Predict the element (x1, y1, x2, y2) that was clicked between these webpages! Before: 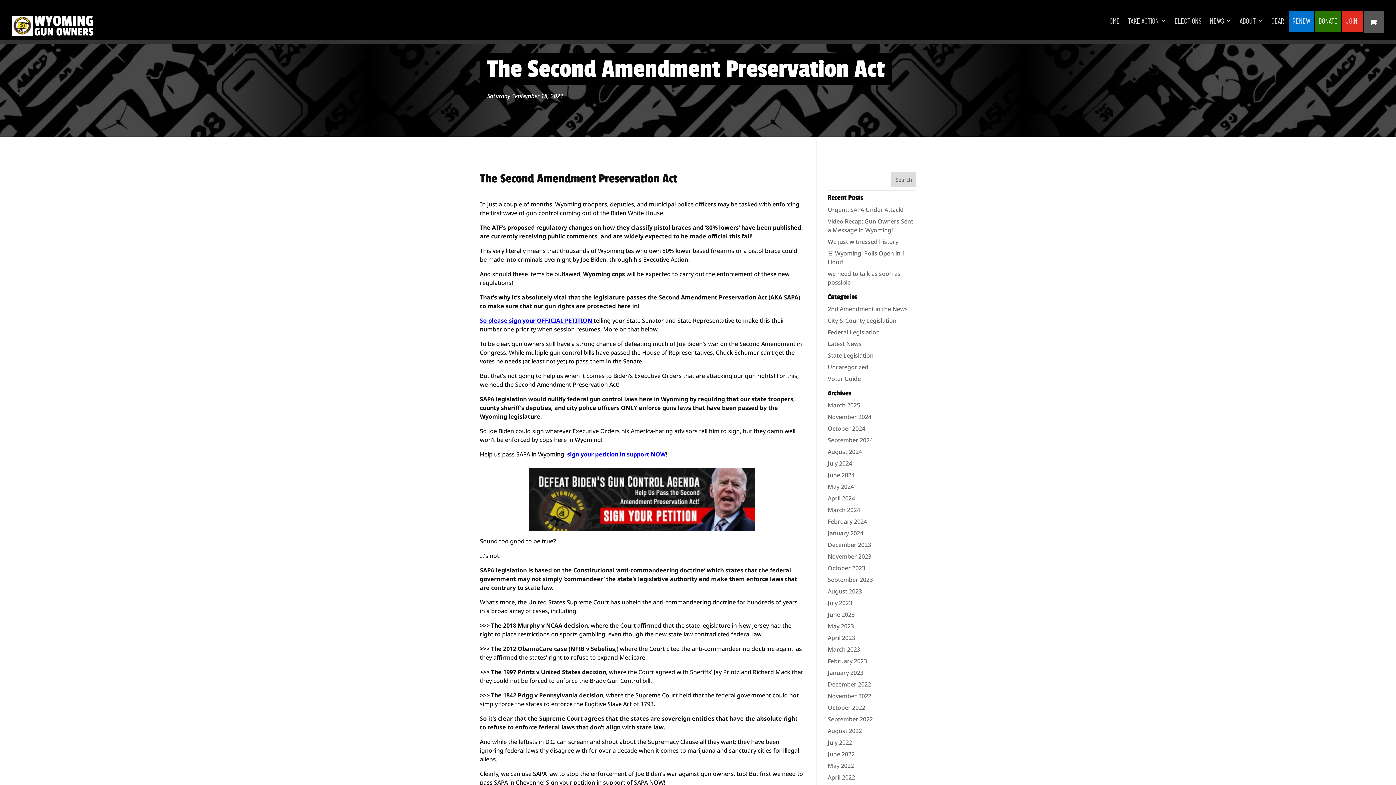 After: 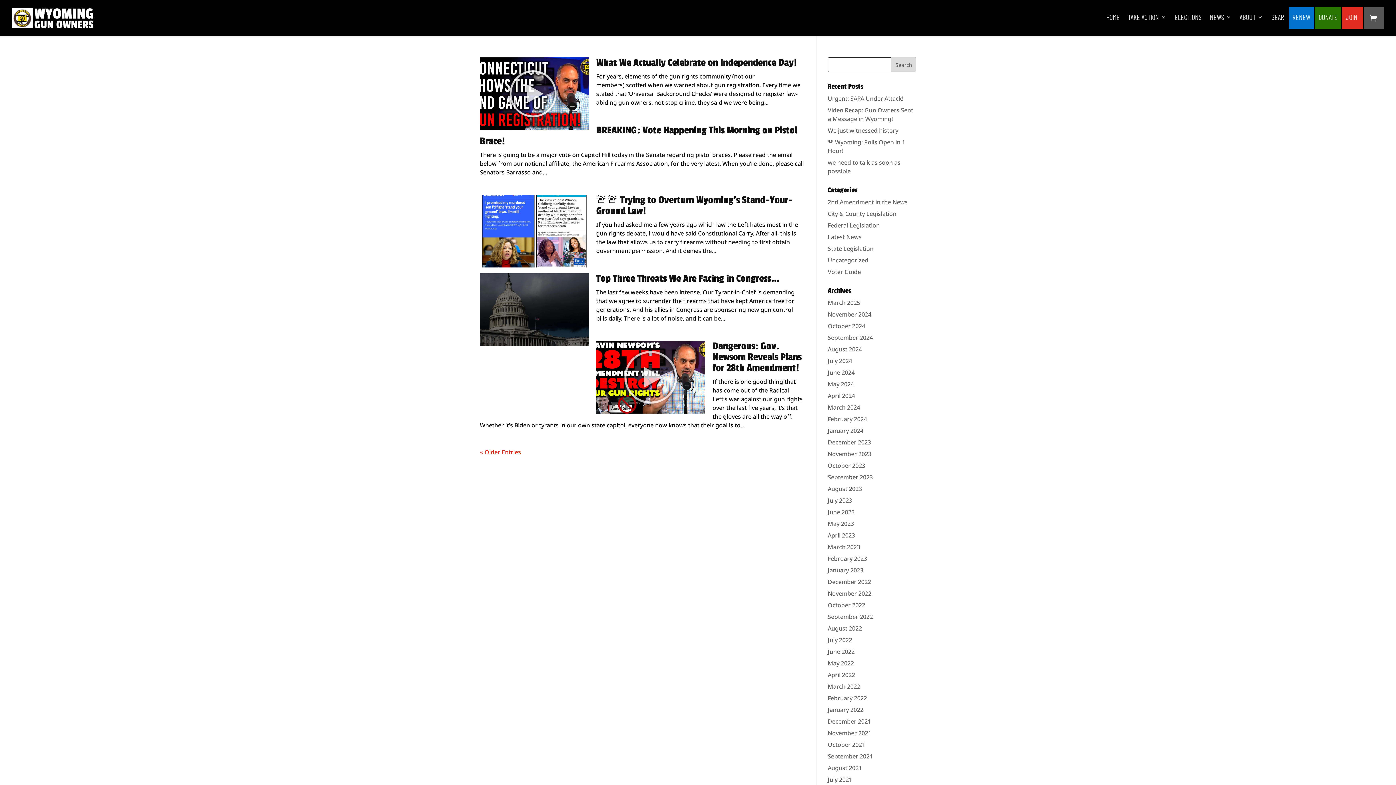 Action: label: June 2023 bbox: (828, 610, 854, 618)